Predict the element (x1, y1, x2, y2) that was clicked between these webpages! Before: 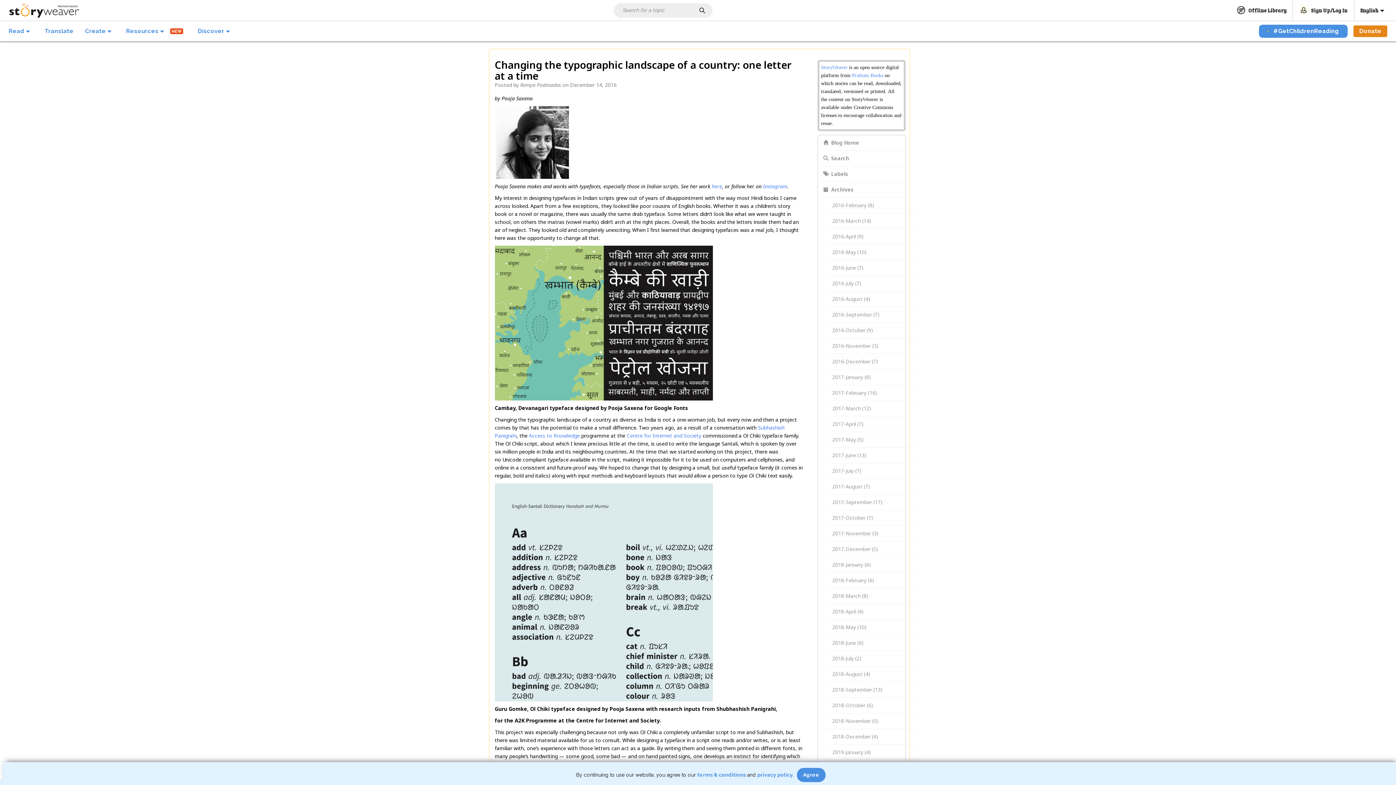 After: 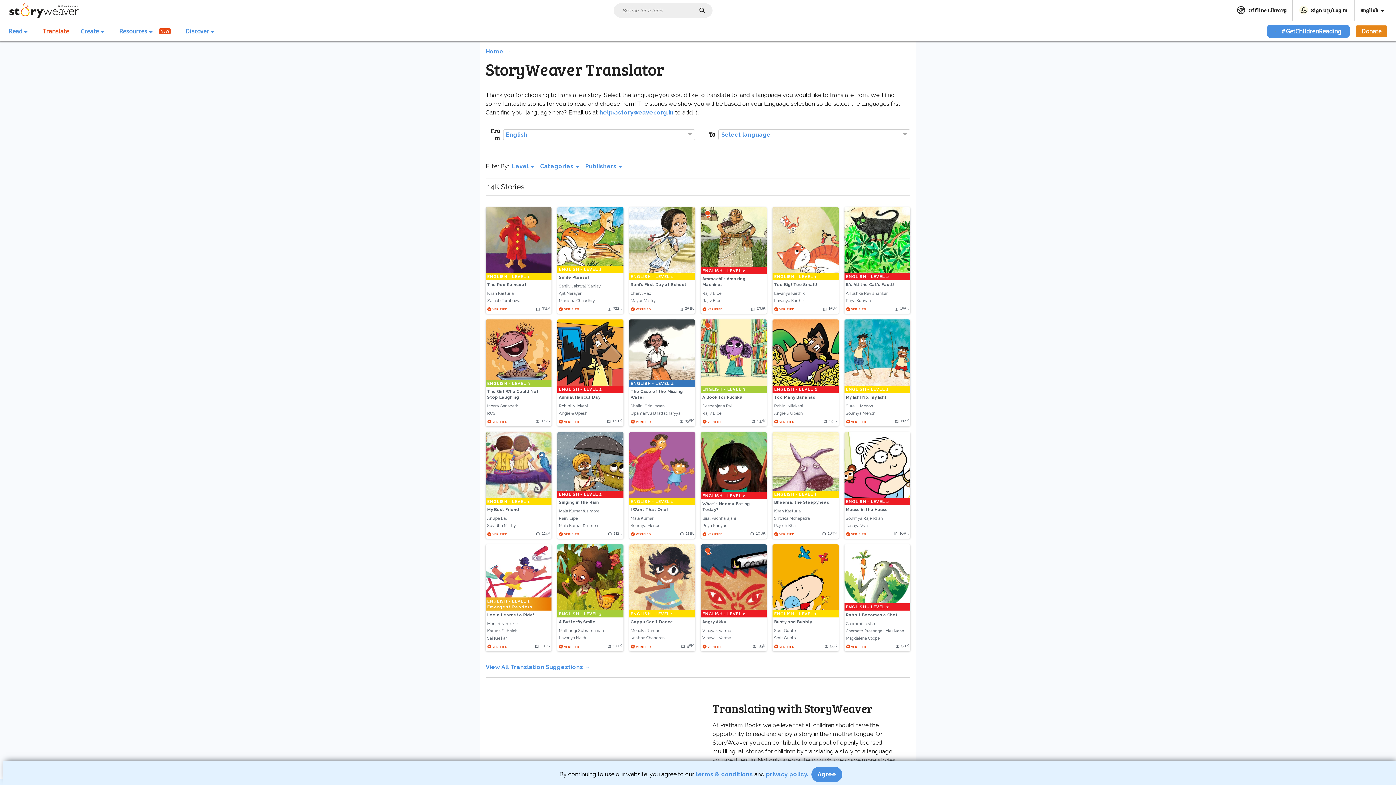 Action: label: Translate bbox: (37, 21, 74, 41)